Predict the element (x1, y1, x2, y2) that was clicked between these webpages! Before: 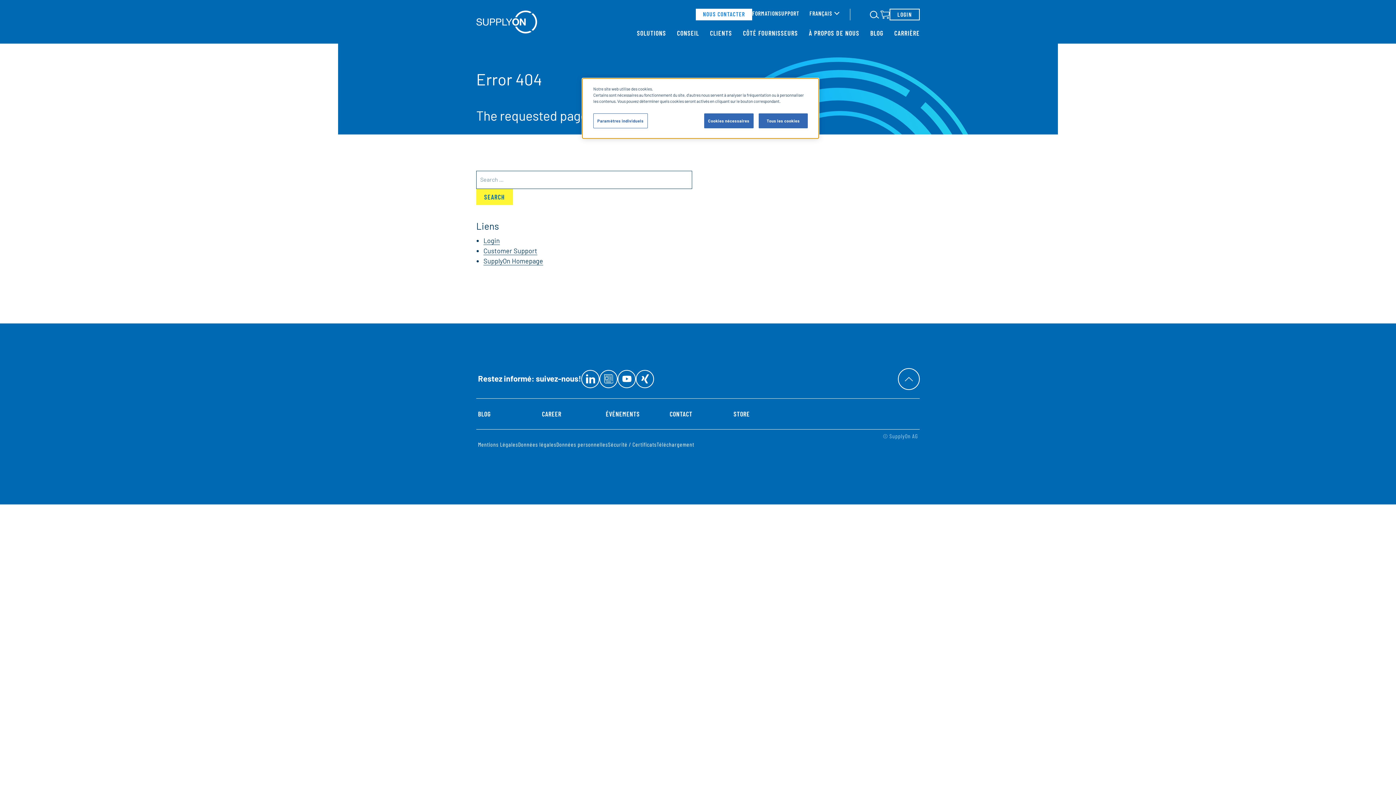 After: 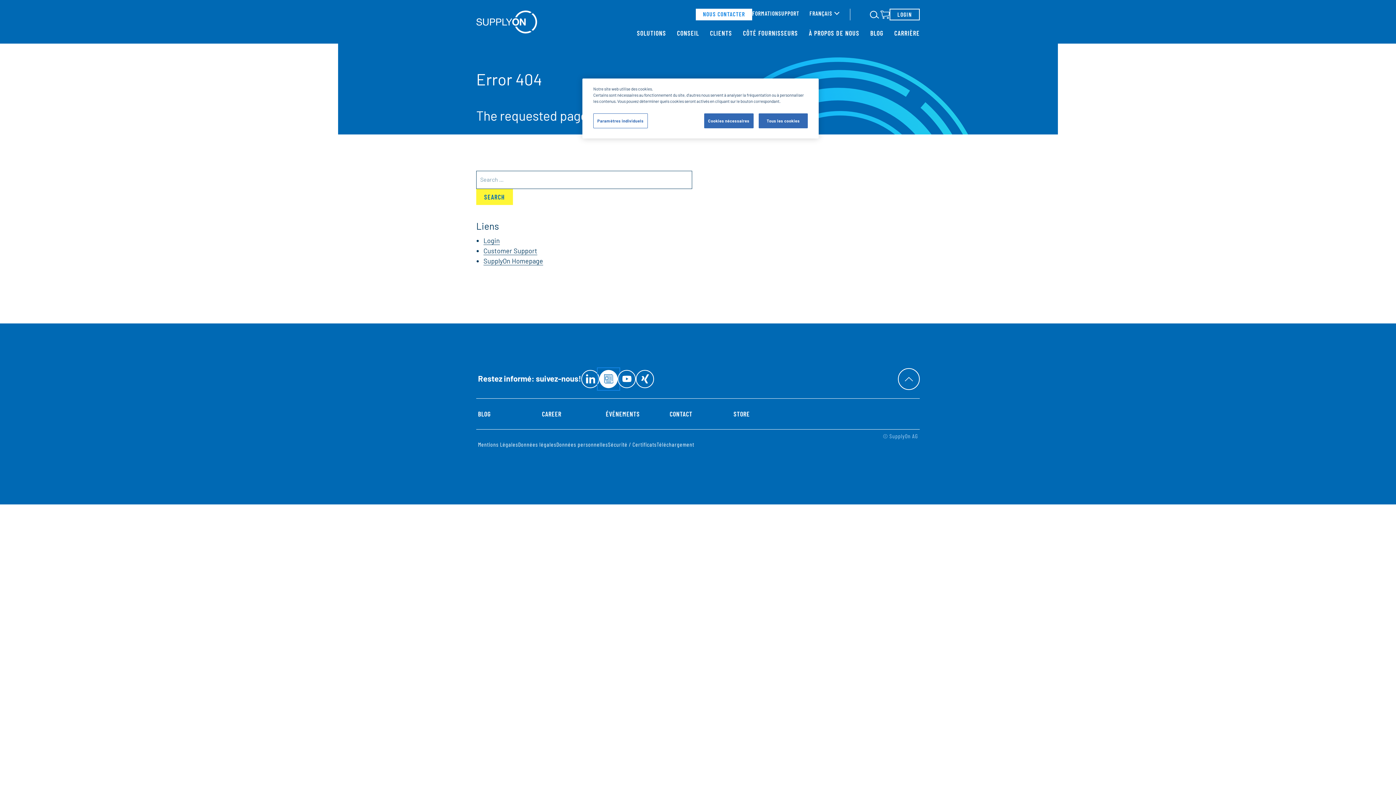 Action: label: EXTERN LINK TO BLOG bbox: (599, 370, 617, 388)